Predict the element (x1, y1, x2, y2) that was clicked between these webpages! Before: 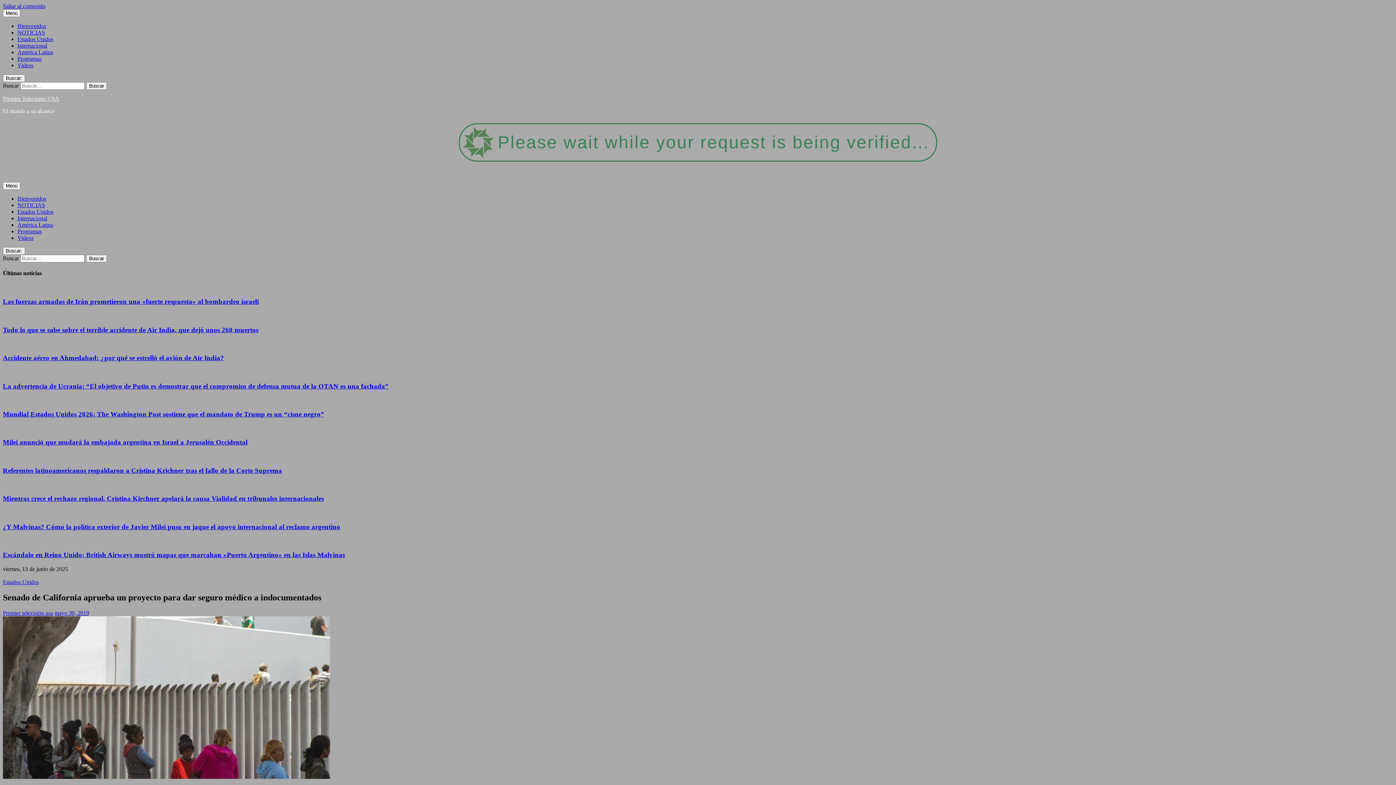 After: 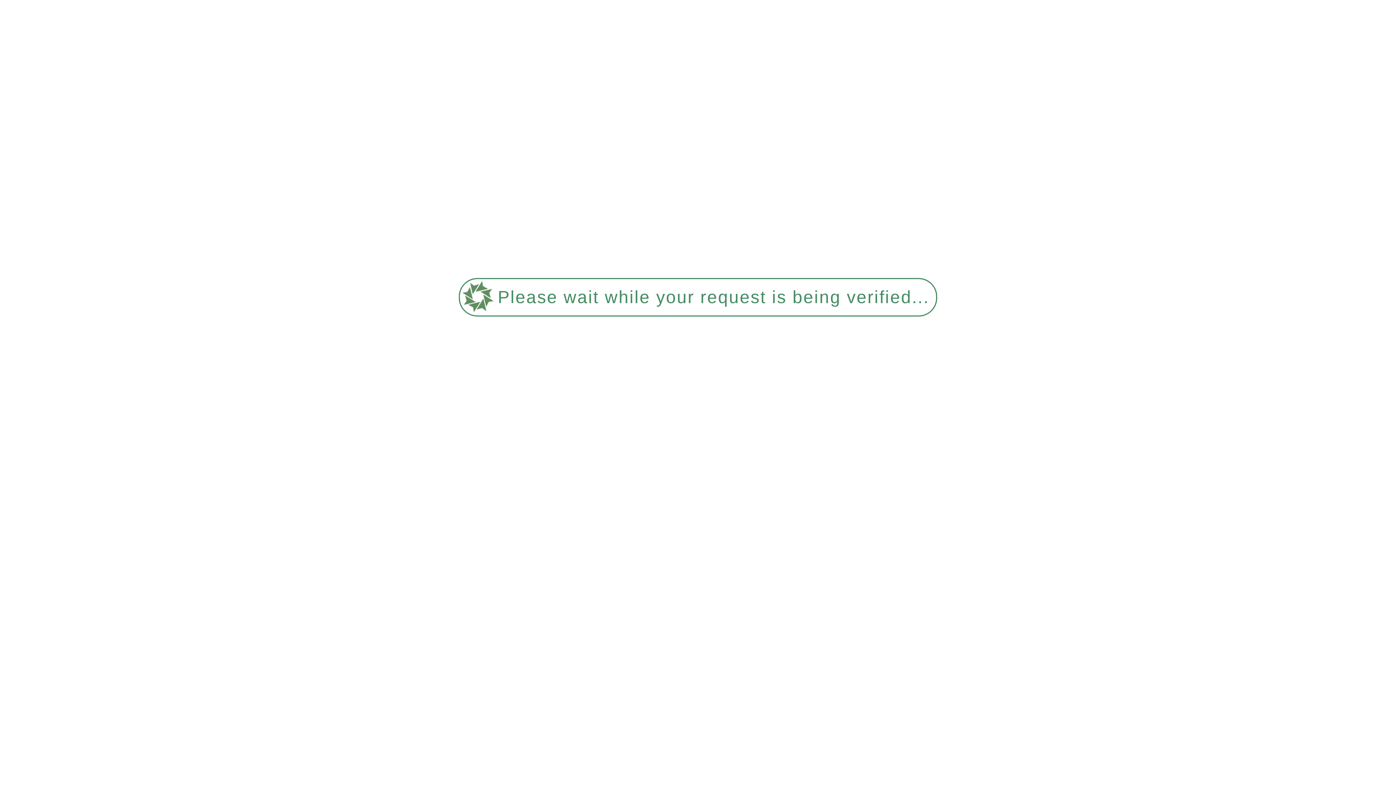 Action: bbox: (17, 208, 53, 214) label: Estados Unidos